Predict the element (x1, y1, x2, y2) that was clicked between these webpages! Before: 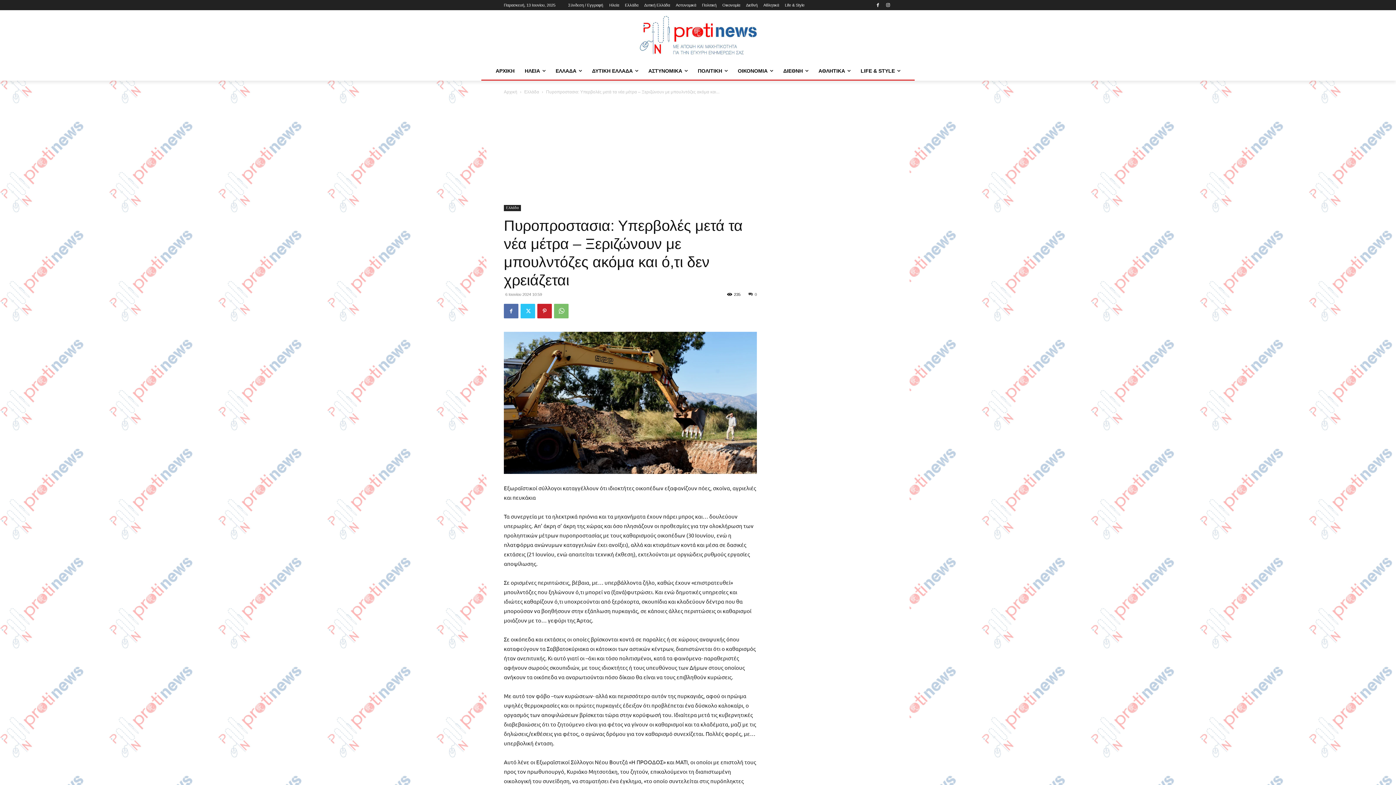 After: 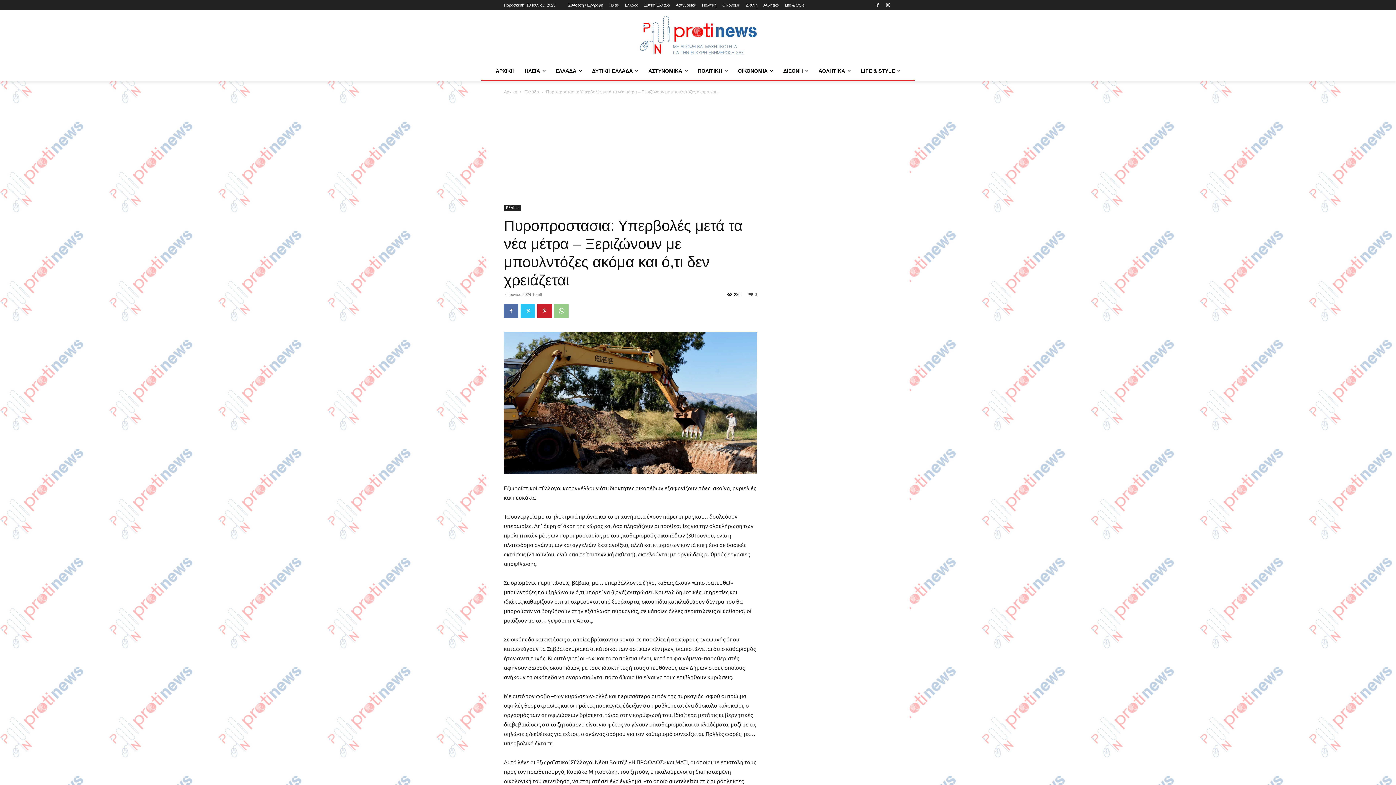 Action: bbox: (554, 304, 568, 318)